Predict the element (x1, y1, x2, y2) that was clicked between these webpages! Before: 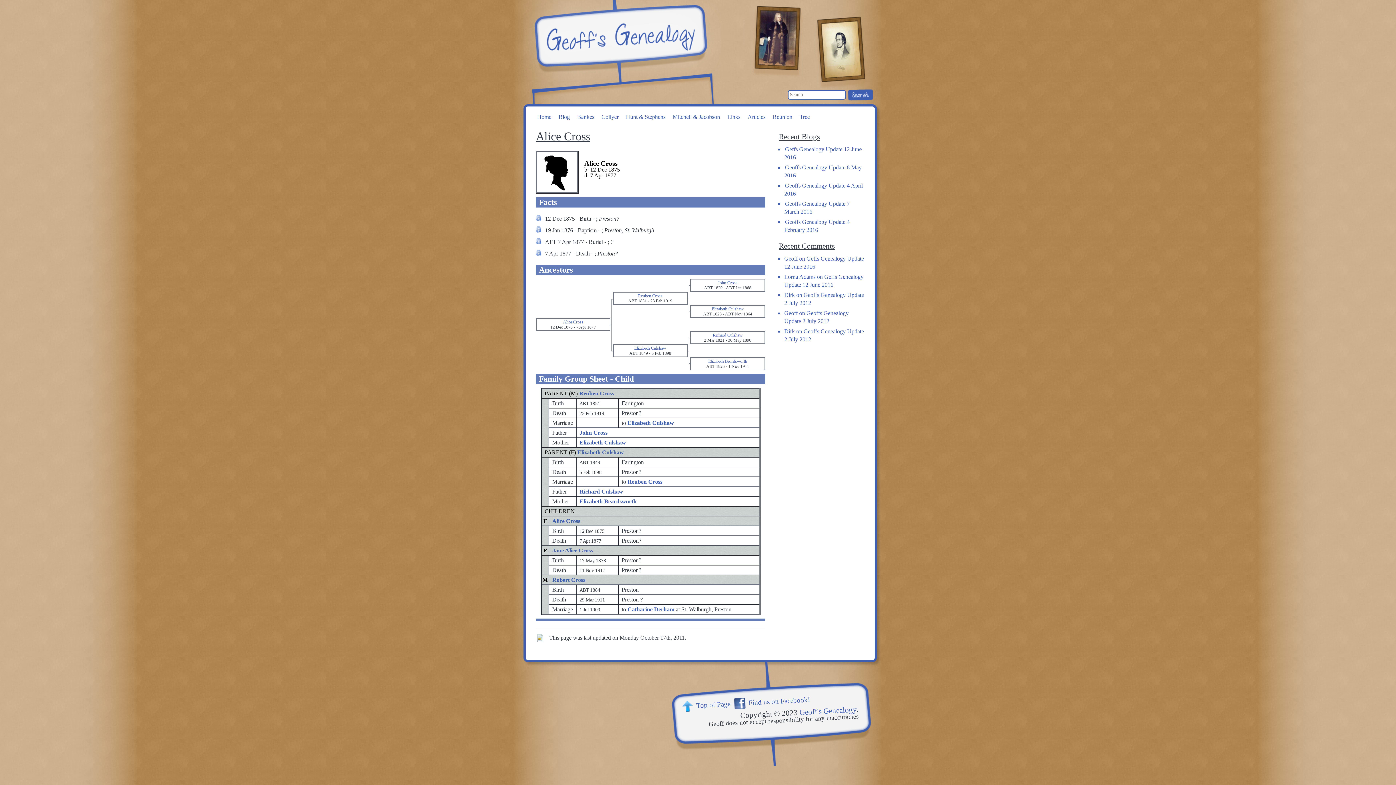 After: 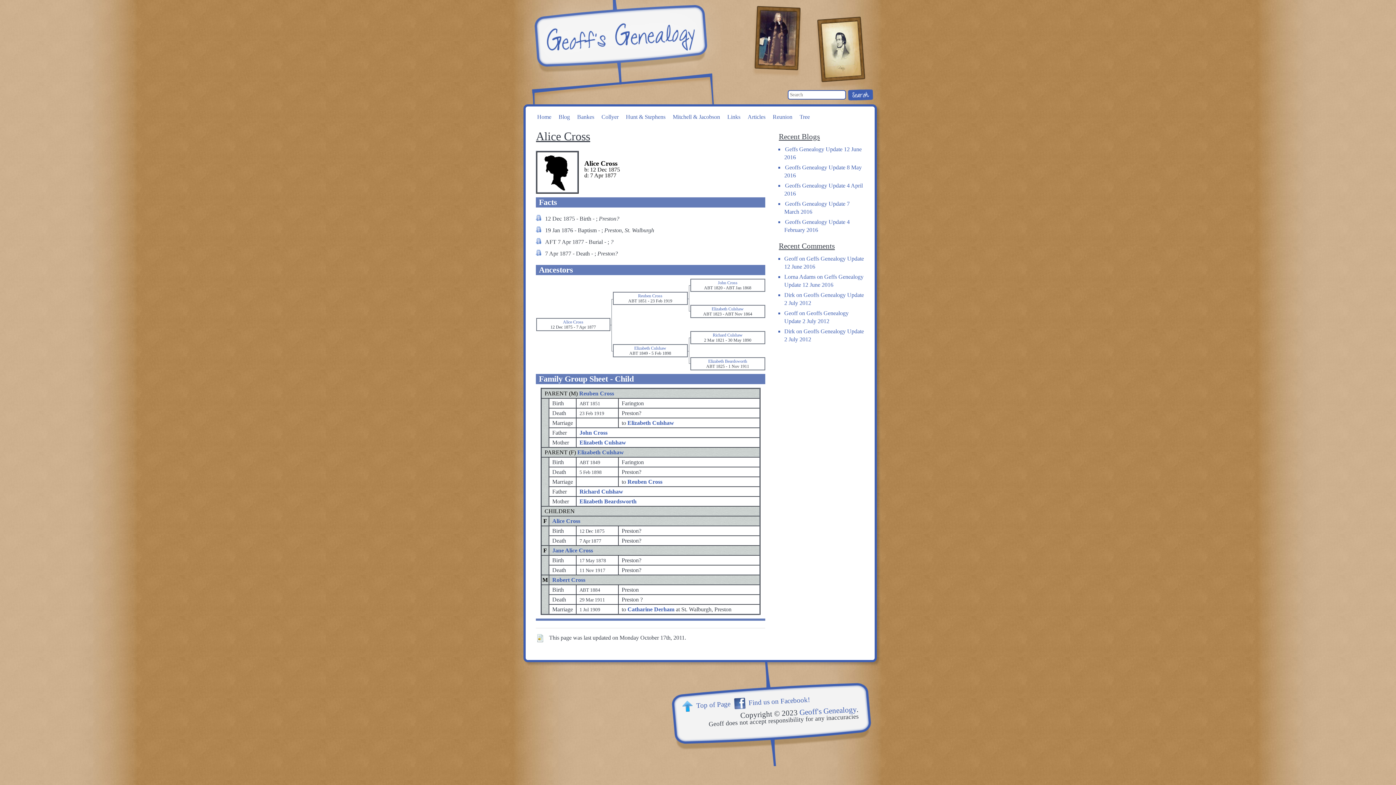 Action: label: Alice Cross bbox: (563, 319, 583, 324)